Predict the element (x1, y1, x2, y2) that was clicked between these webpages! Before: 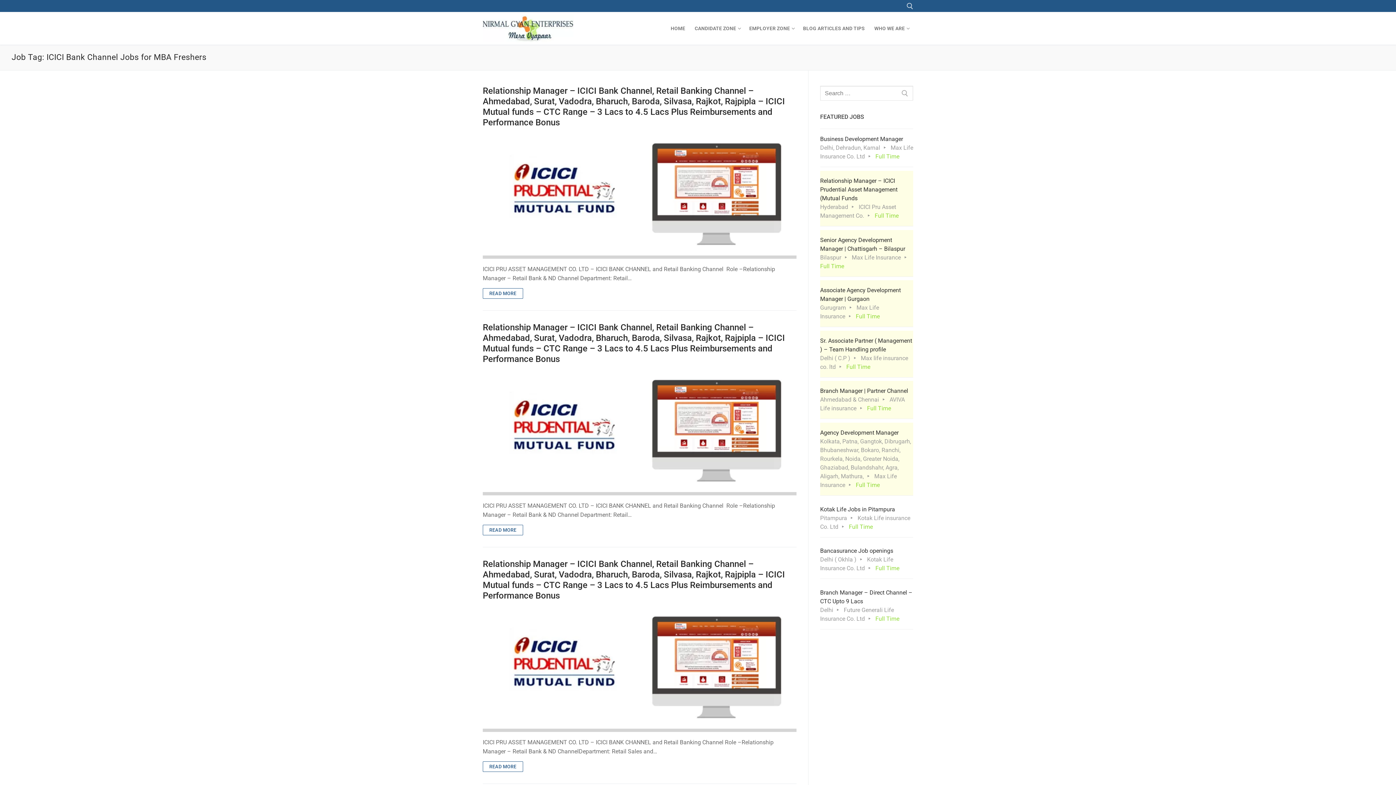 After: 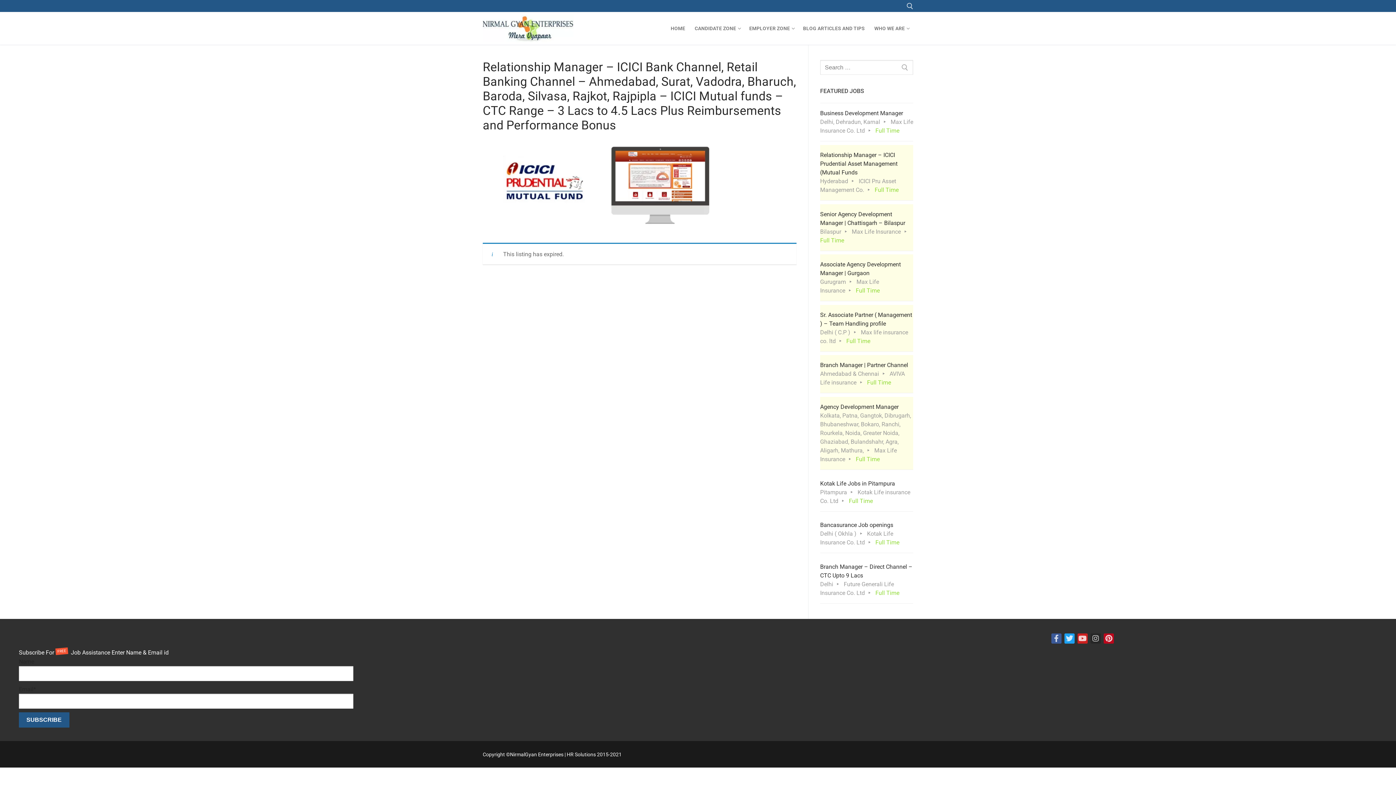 Action: bbox: (482, 607, 796, 732)